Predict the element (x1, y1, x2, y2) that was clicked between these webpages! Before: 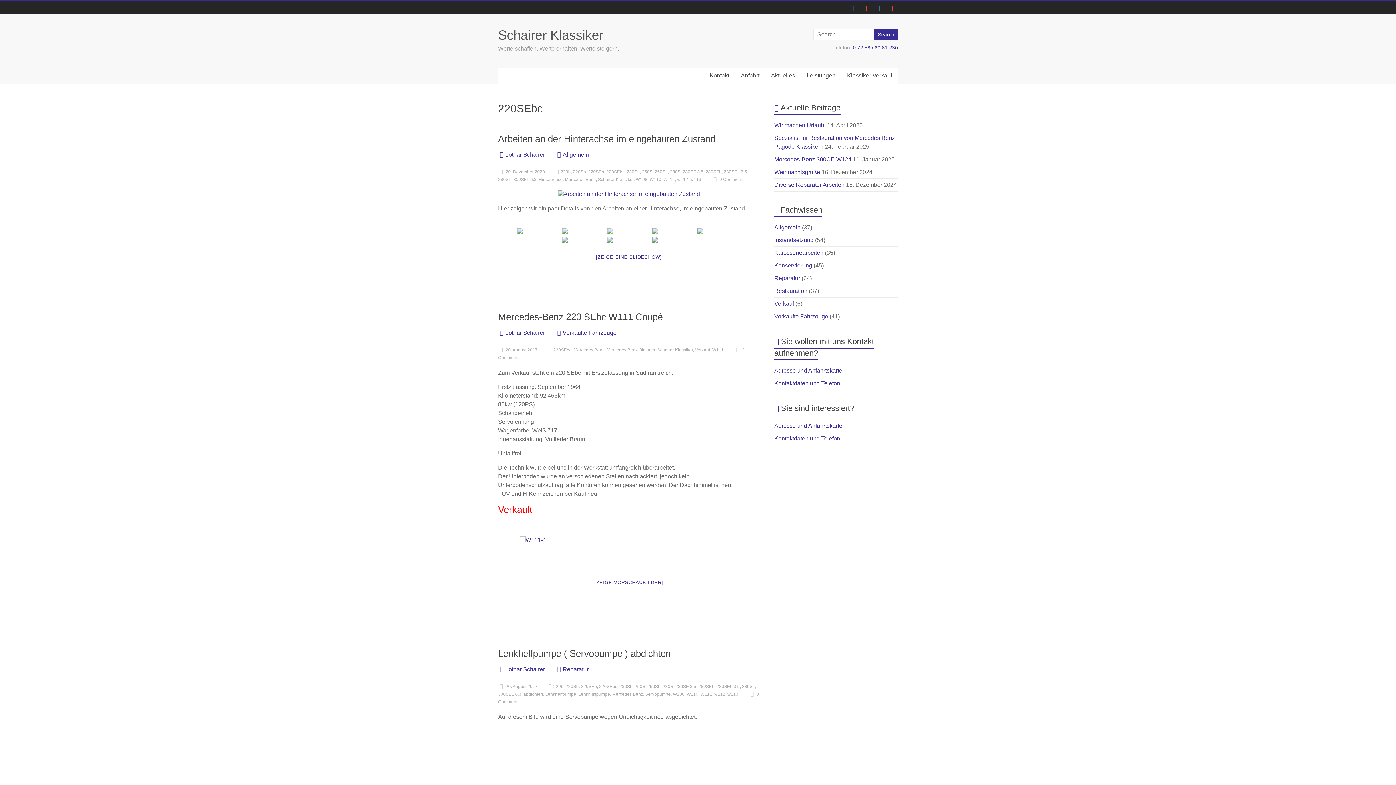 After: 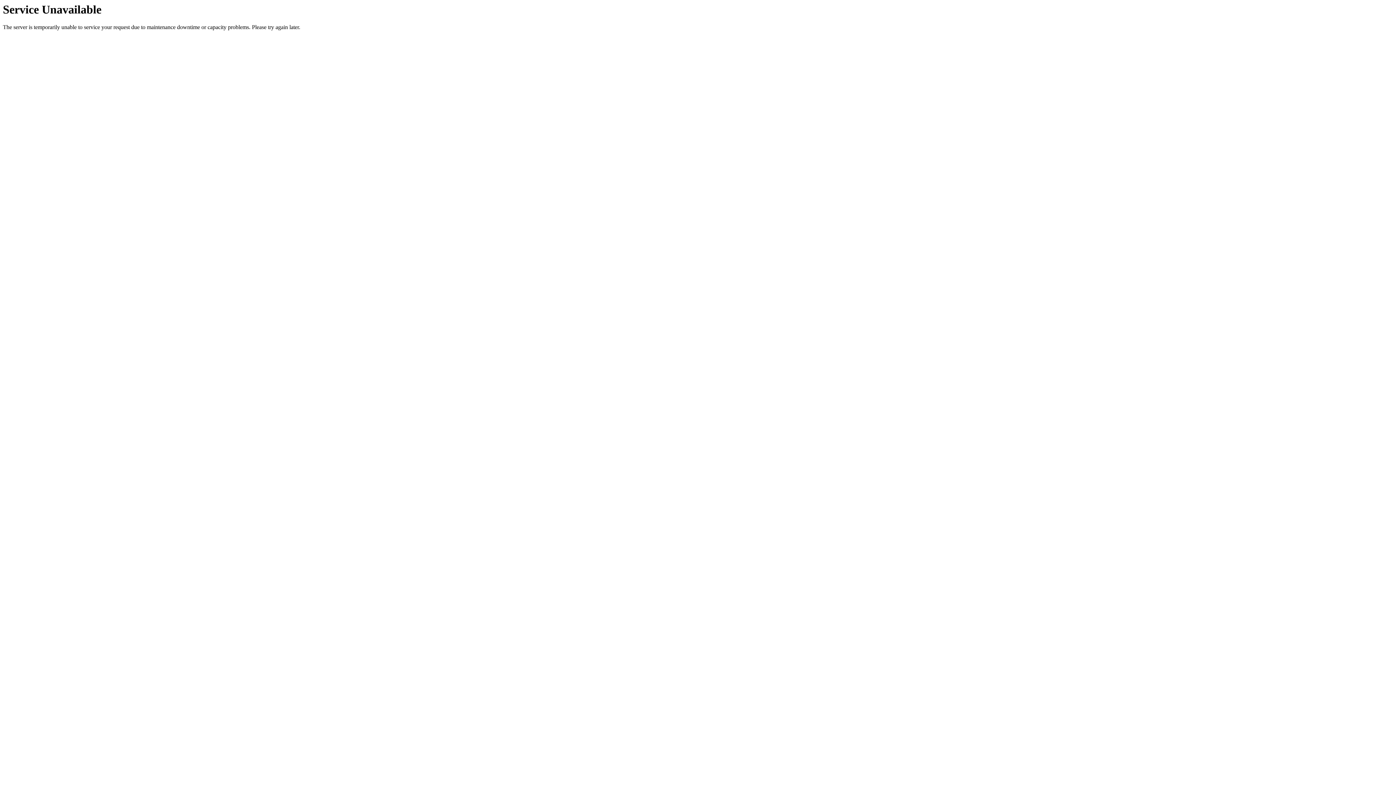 Action: label:  20. August 2017 bbox: (498, 684, 537, 689)